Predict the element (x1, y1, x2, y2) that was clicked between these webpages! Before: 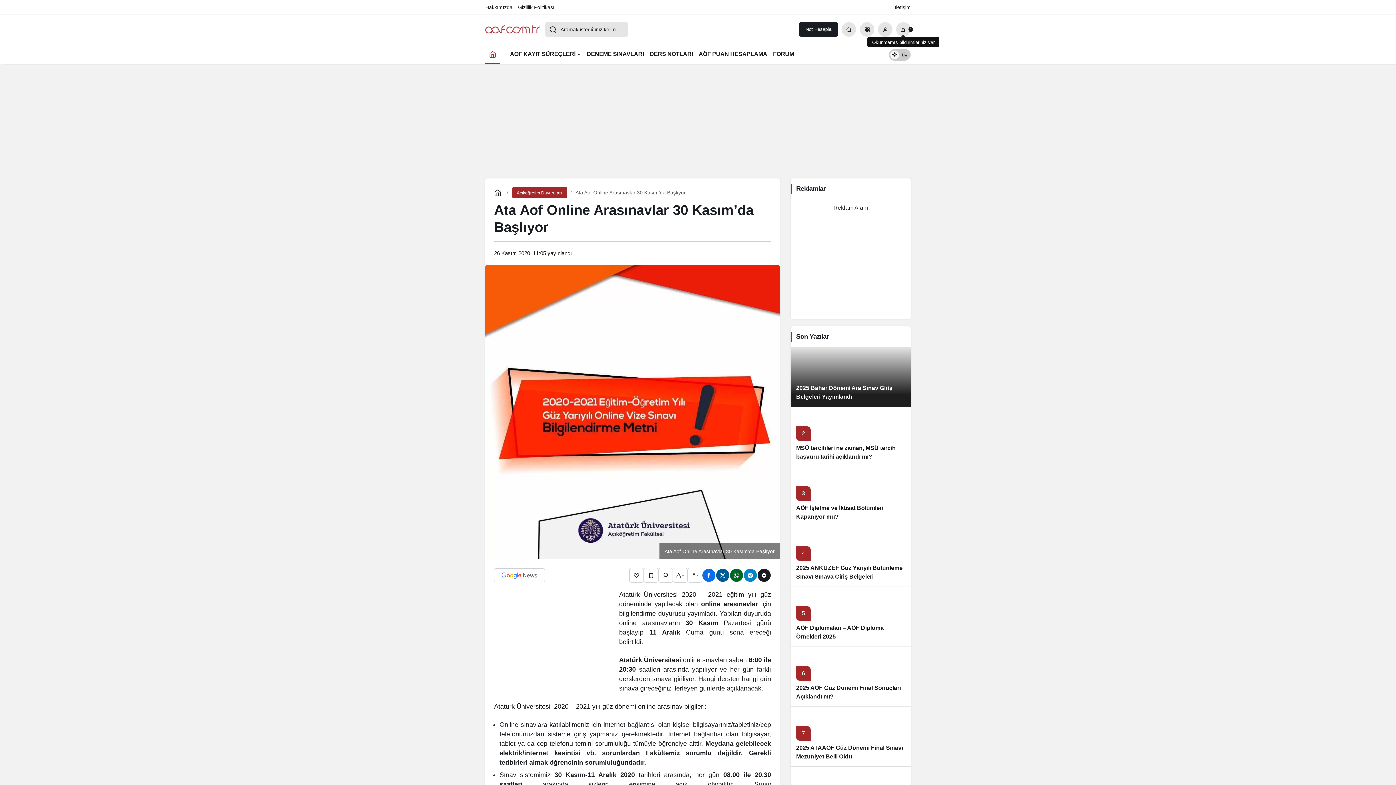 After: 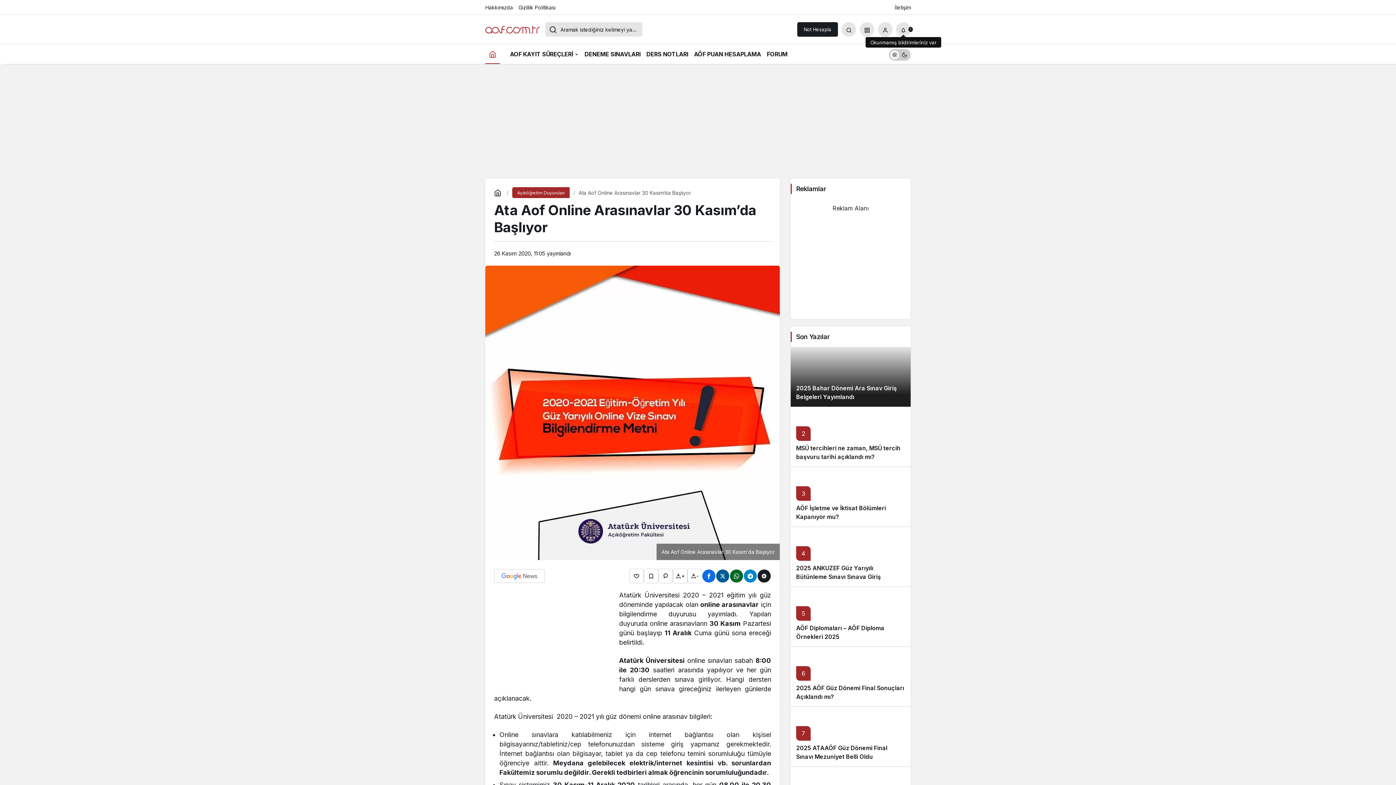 Action: bbox: (702, 568, 715, 582)